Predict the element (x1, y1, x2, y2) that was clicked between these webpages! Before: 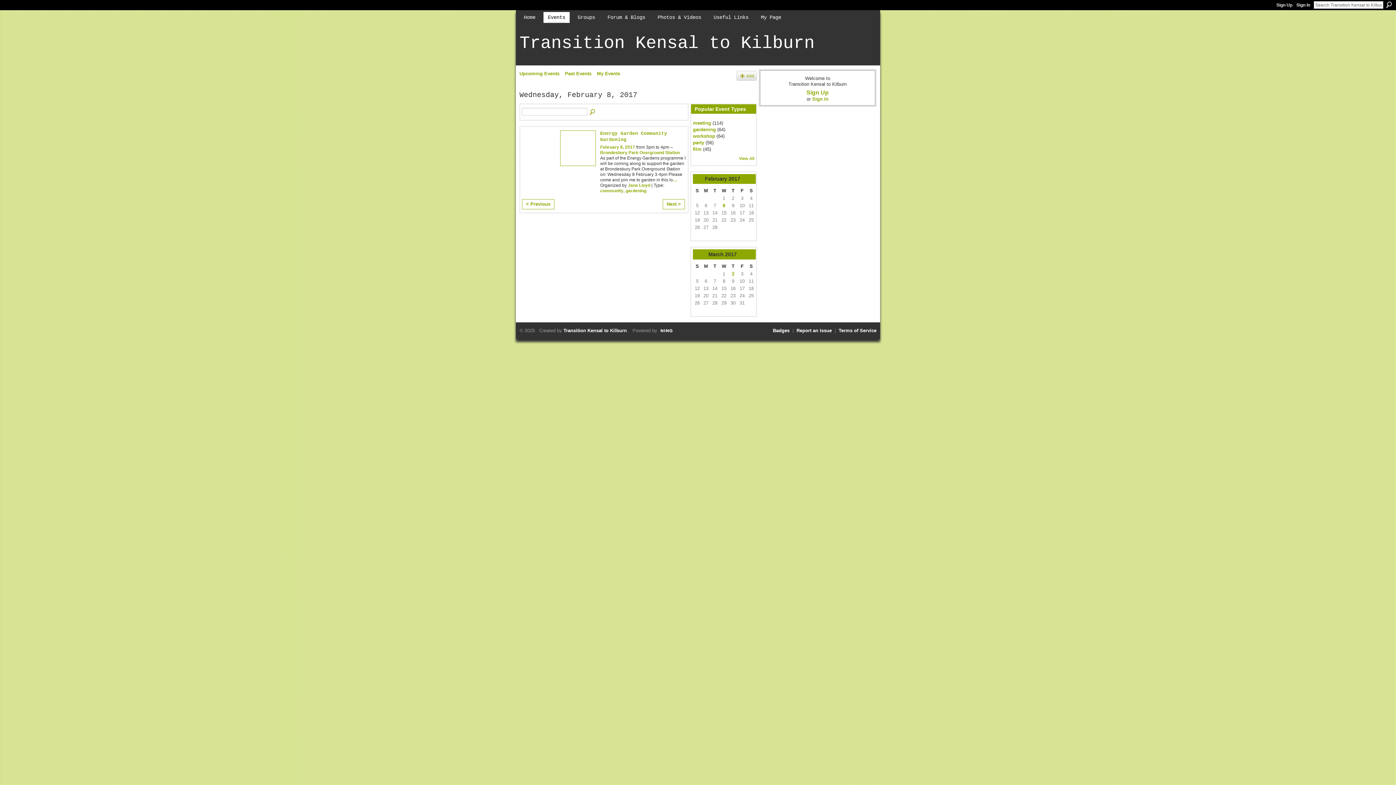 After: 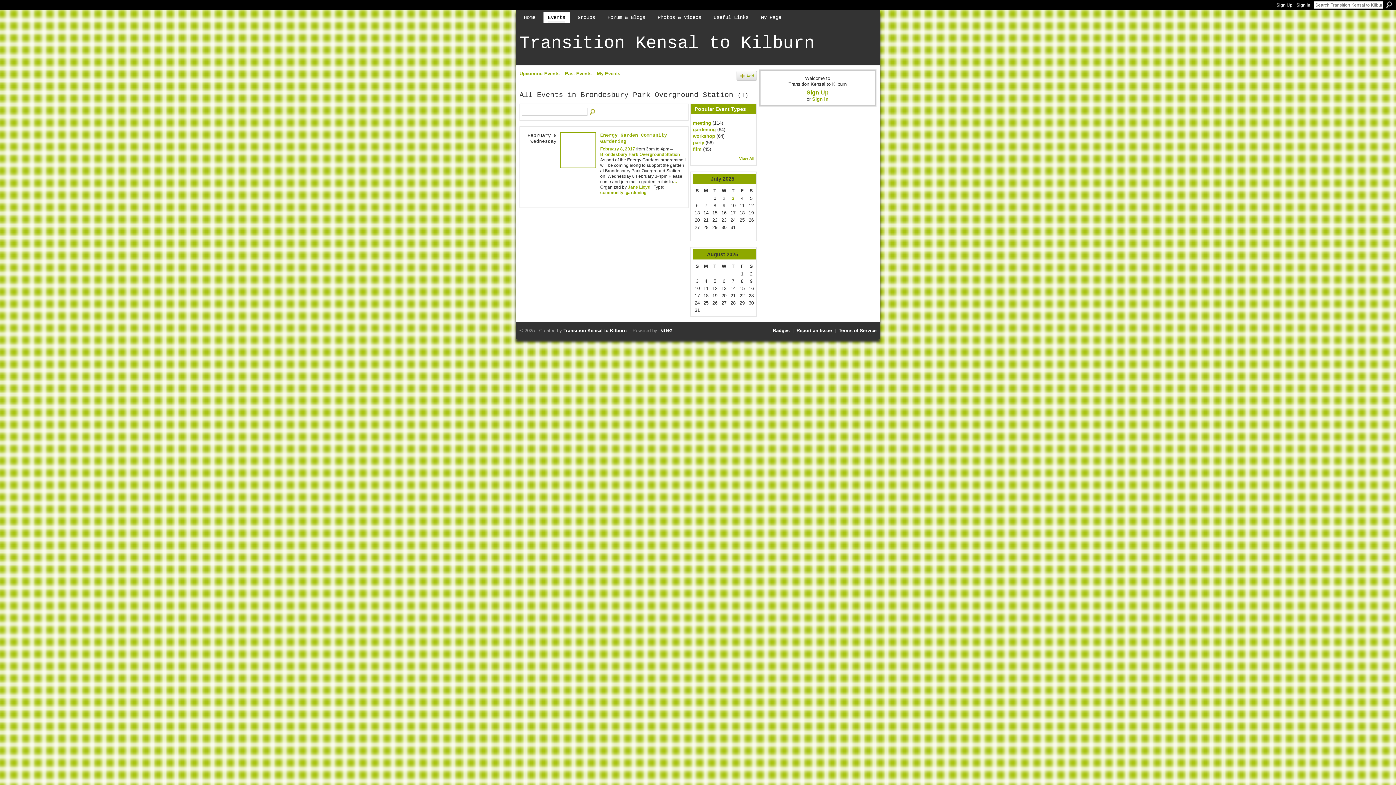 Action: label: Brondesbury Park Overground Station bbox: (600, 150, 680, 155)